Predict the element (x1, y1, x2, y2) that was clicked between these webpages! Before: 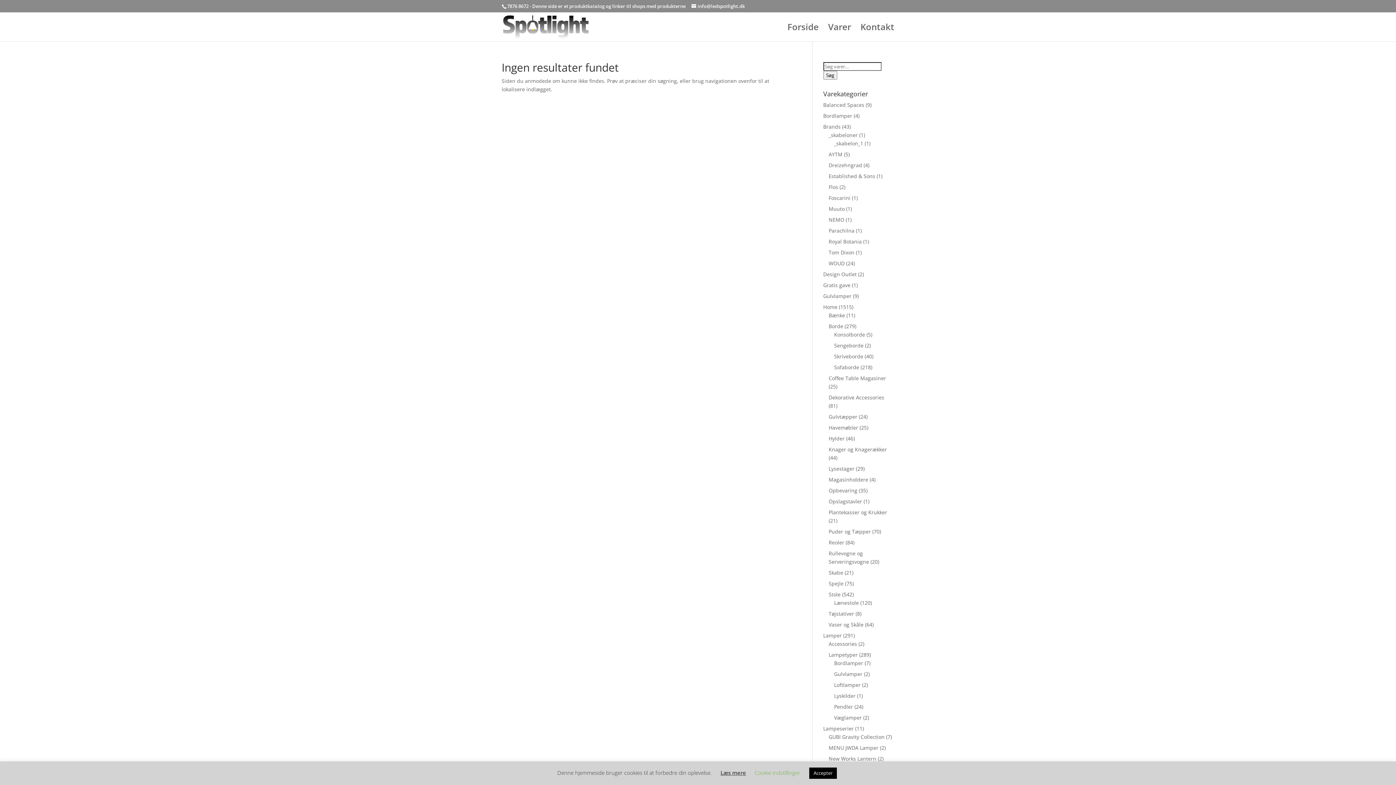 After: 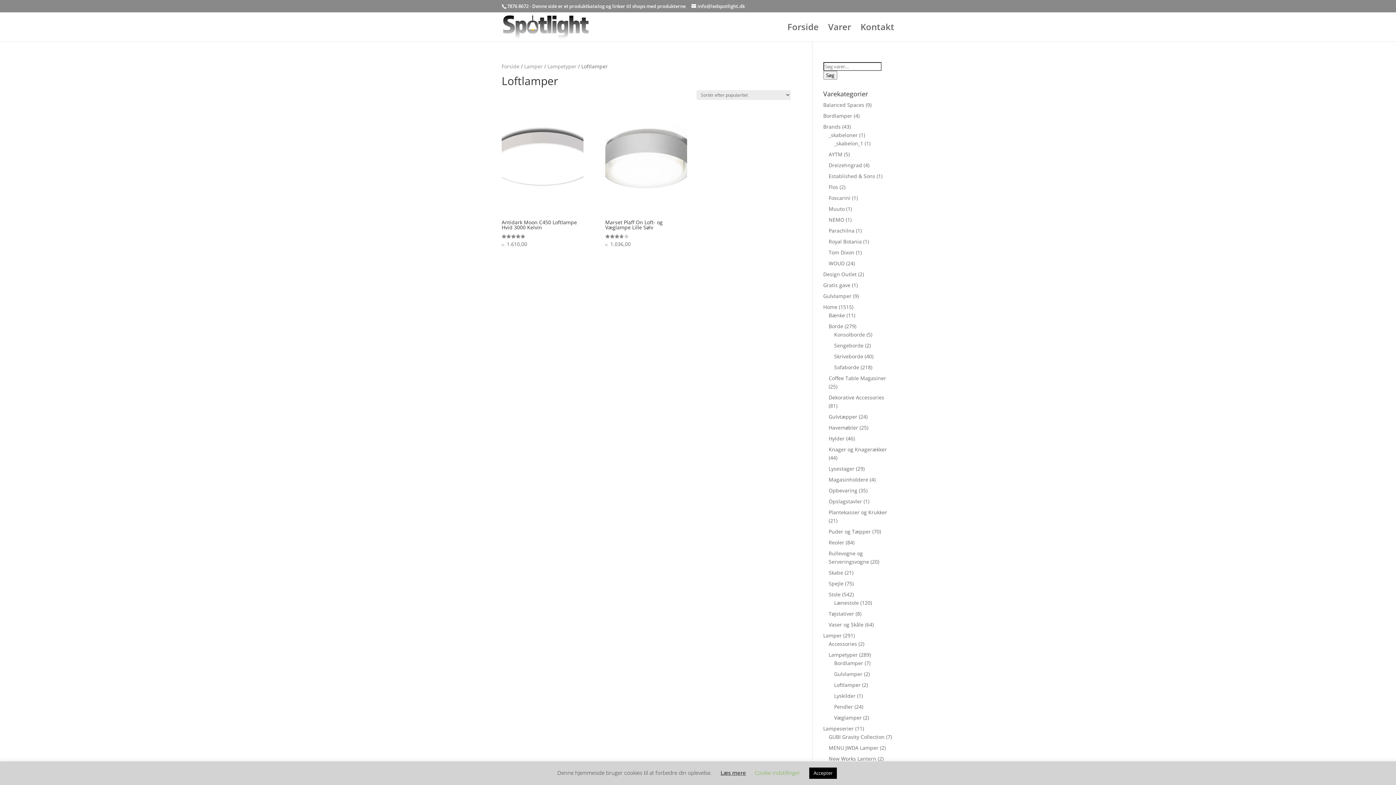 Action: label: Loftlamper bbox: (834, 681, 860, 688)